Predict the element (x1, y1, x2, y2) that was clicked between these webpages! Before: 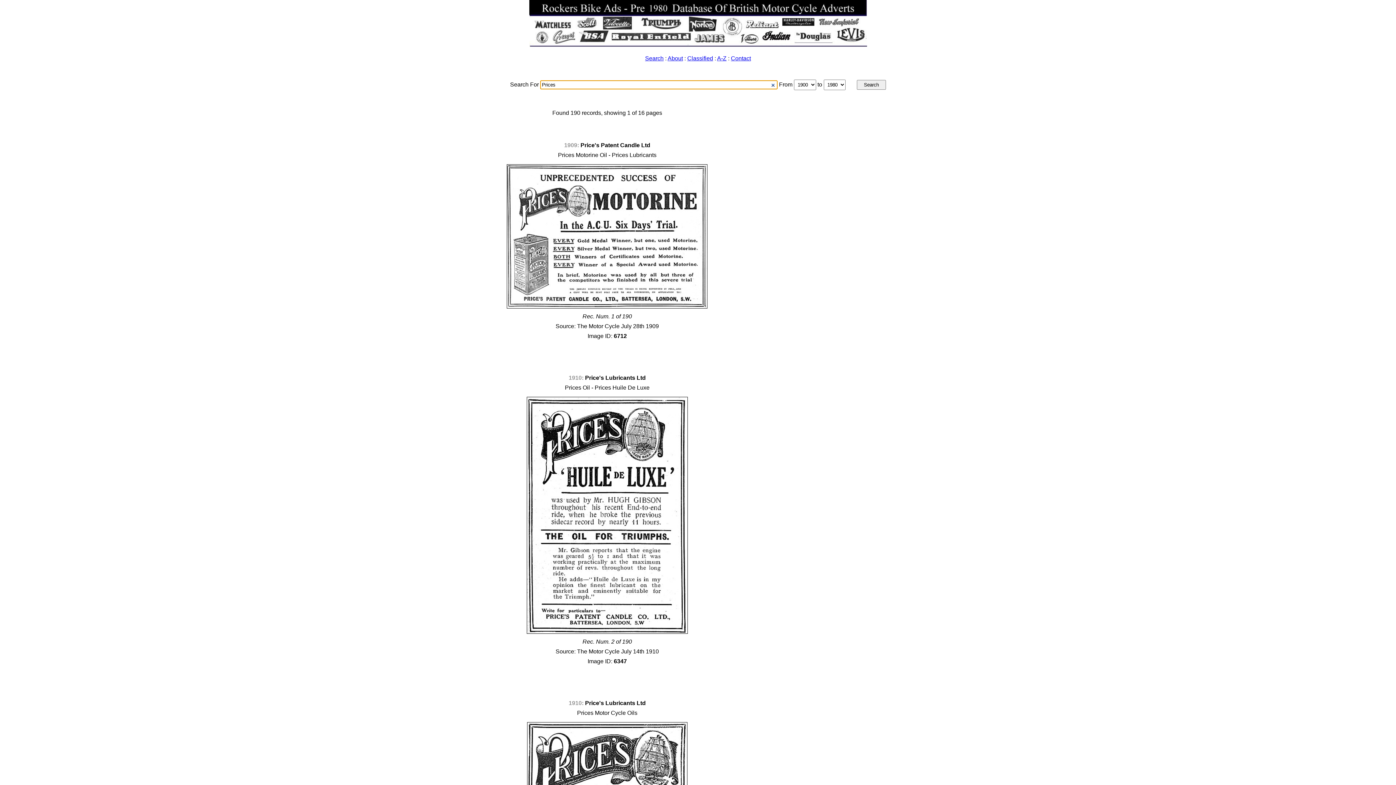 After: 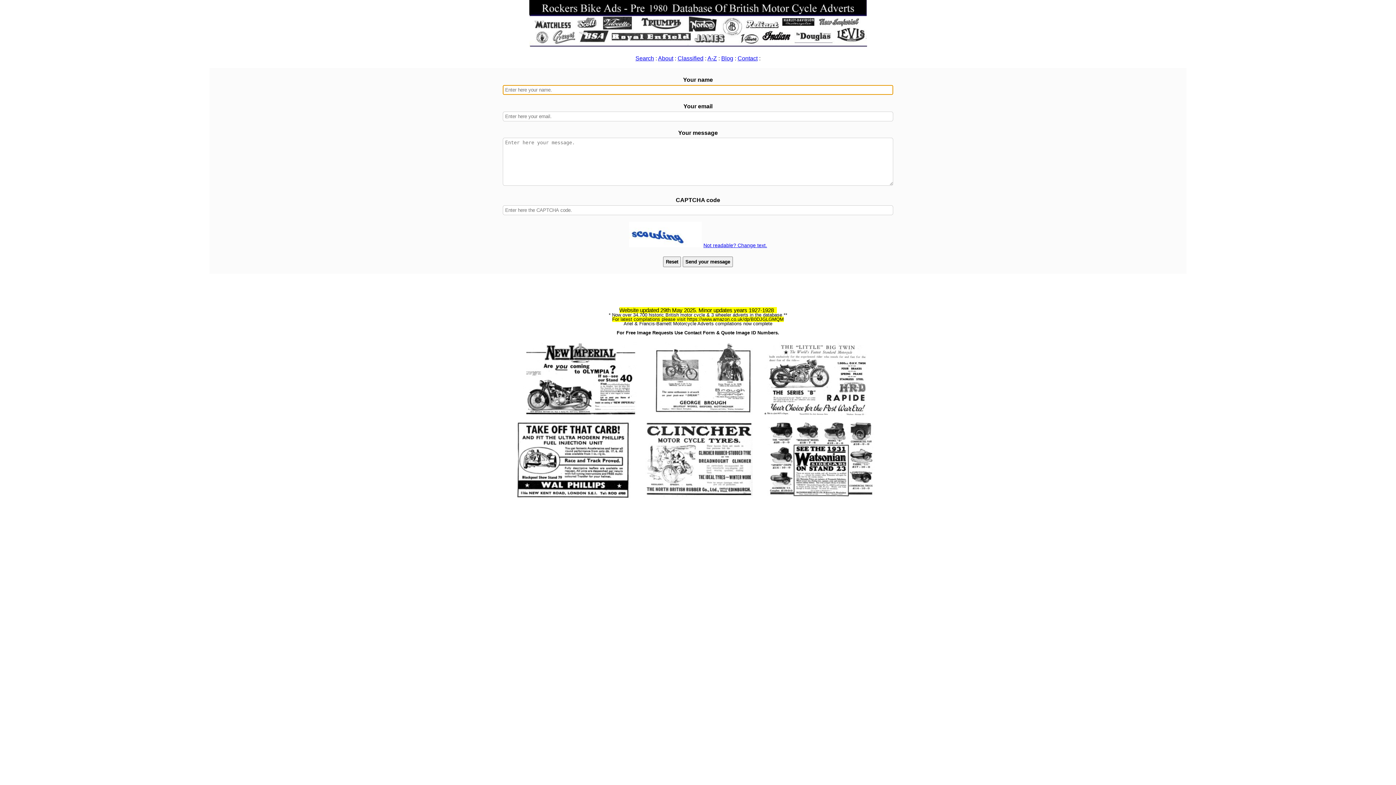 Action: label: Contact bbox: (731, 55, 751, 61)